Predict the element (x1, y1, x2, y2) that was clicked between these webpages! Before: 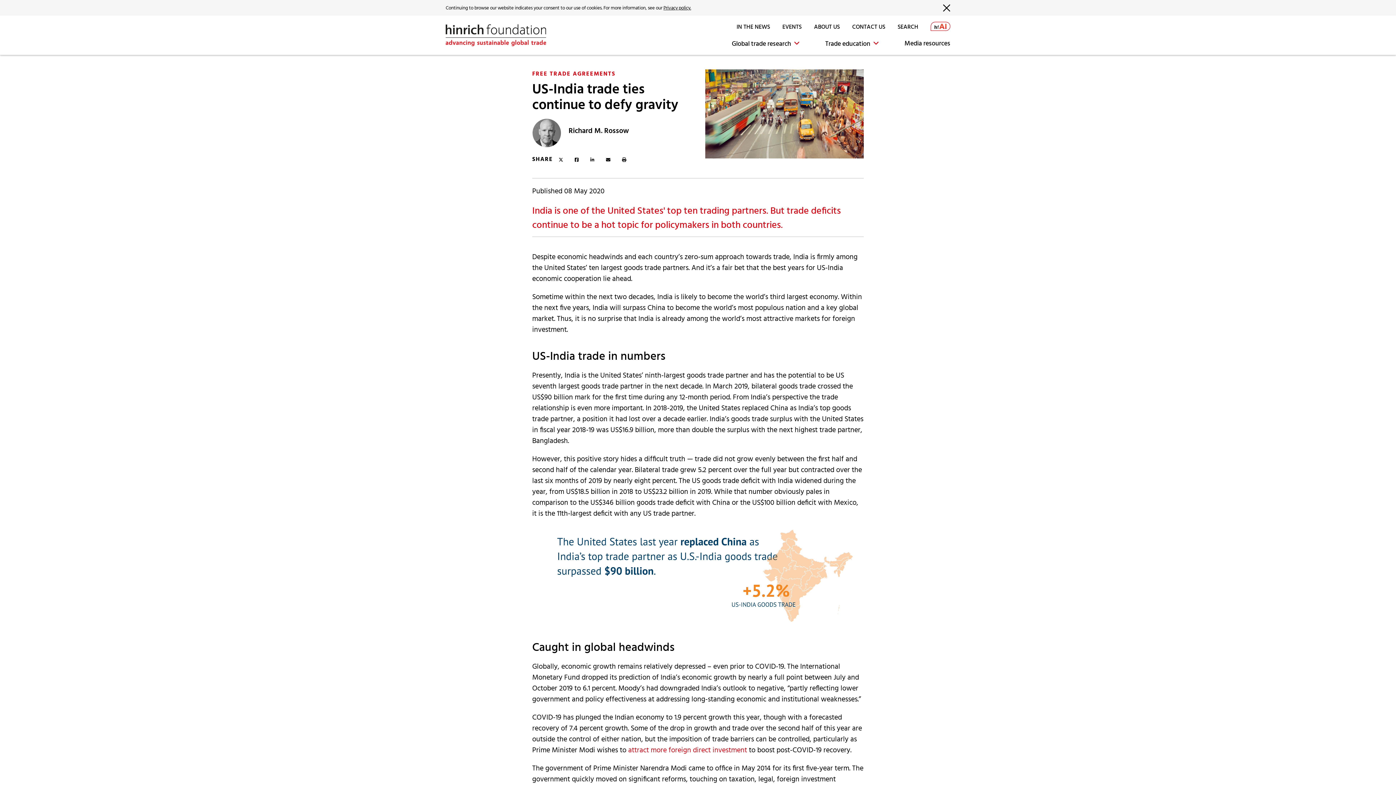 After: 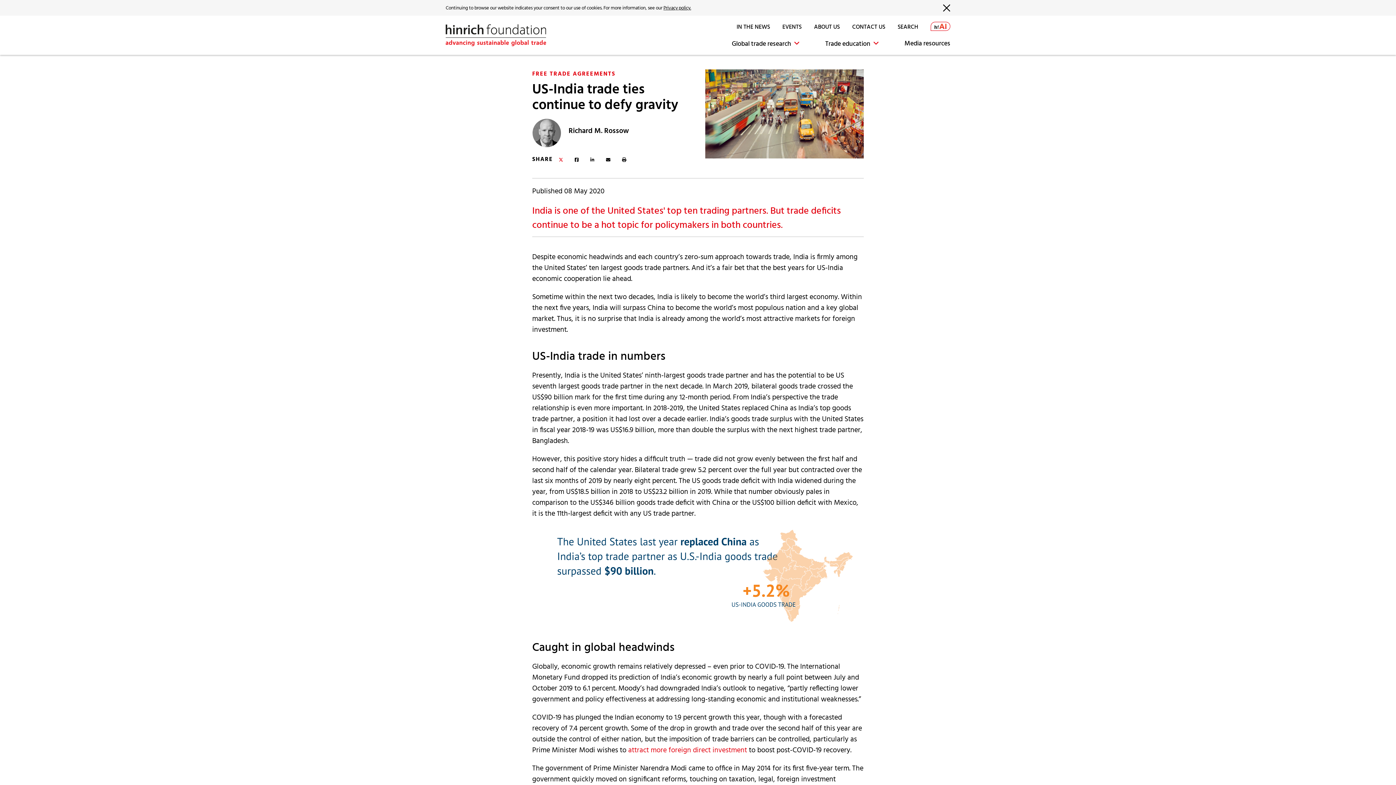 Action: bbox: (558, 156, 563, 162)